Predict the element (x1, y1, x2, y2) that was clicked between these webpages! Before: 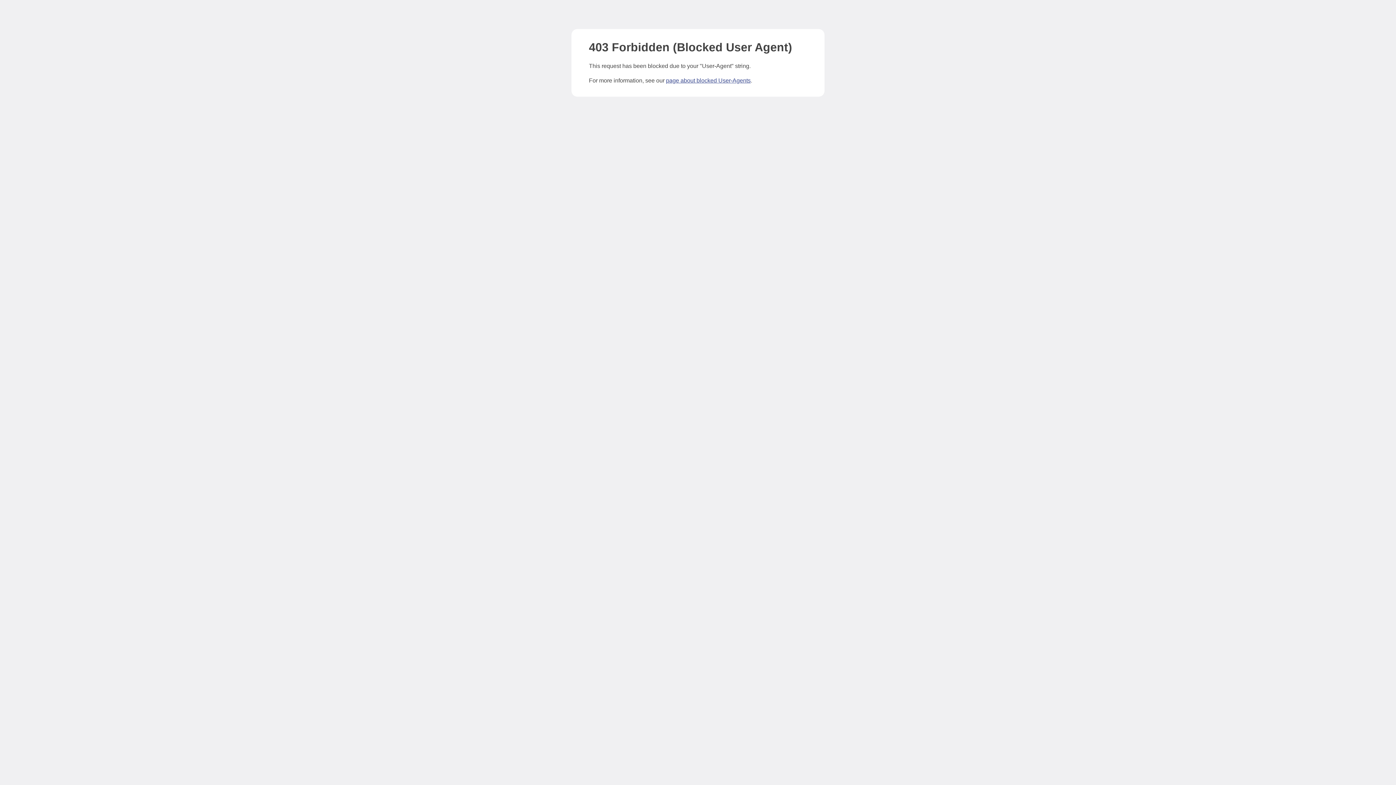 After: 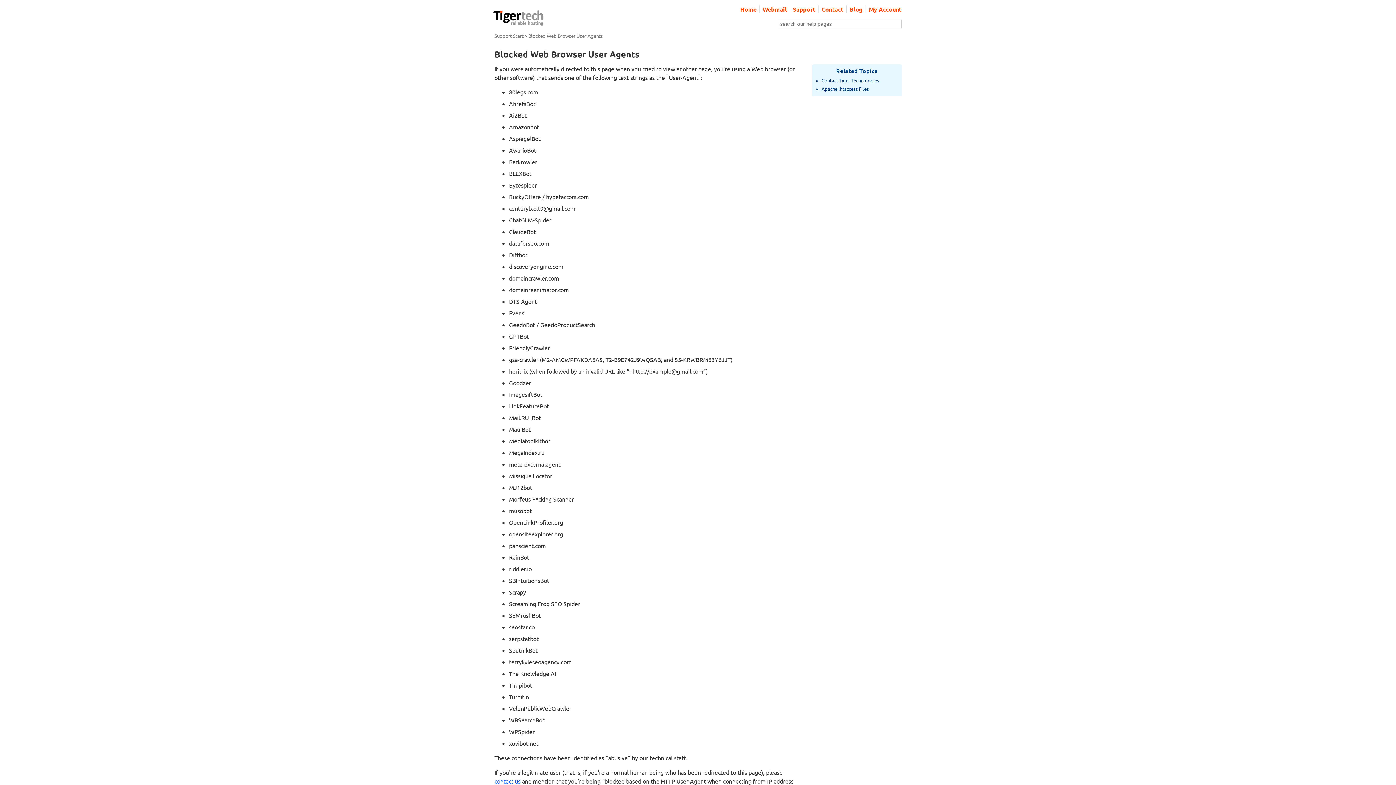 Action: label: page about blocked User-Agents bbox: (666, 77, 750, 83)